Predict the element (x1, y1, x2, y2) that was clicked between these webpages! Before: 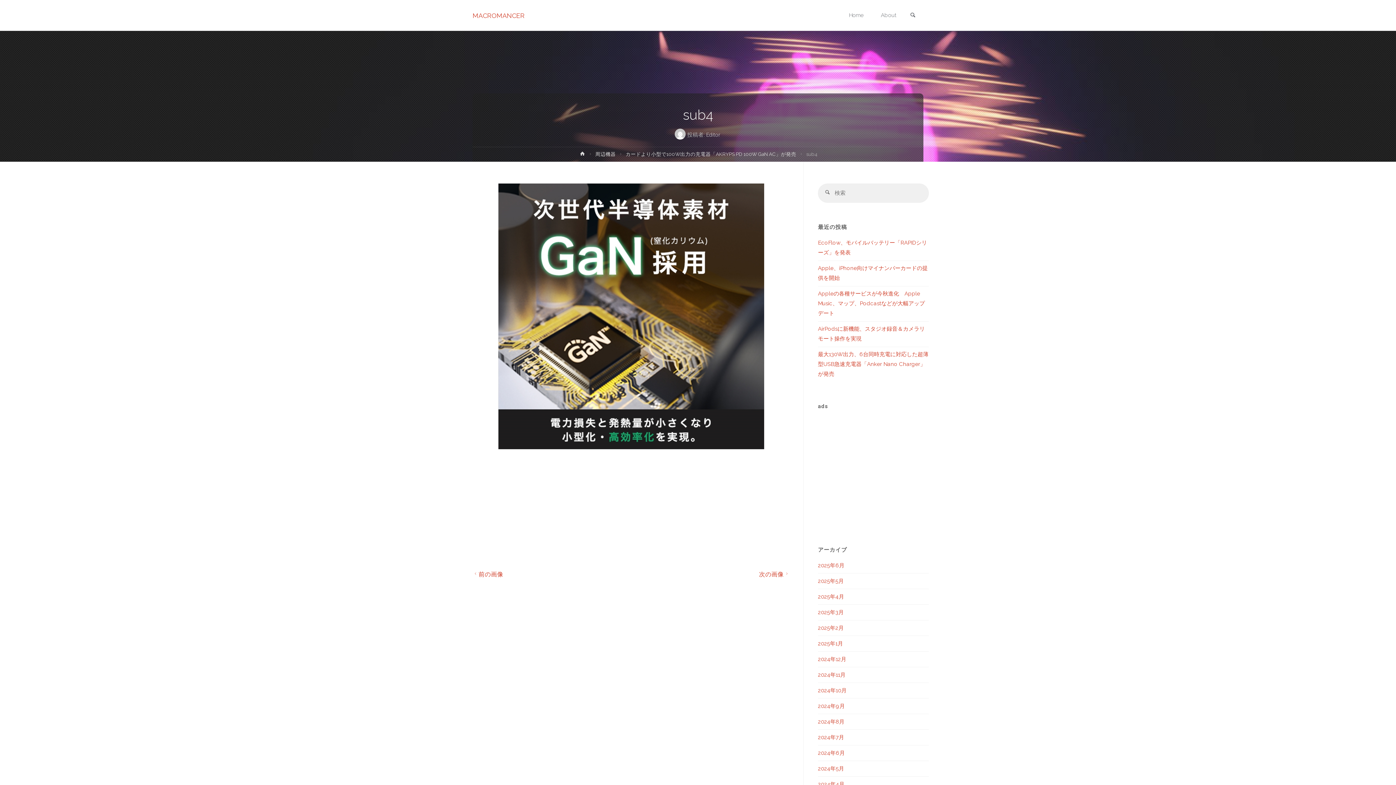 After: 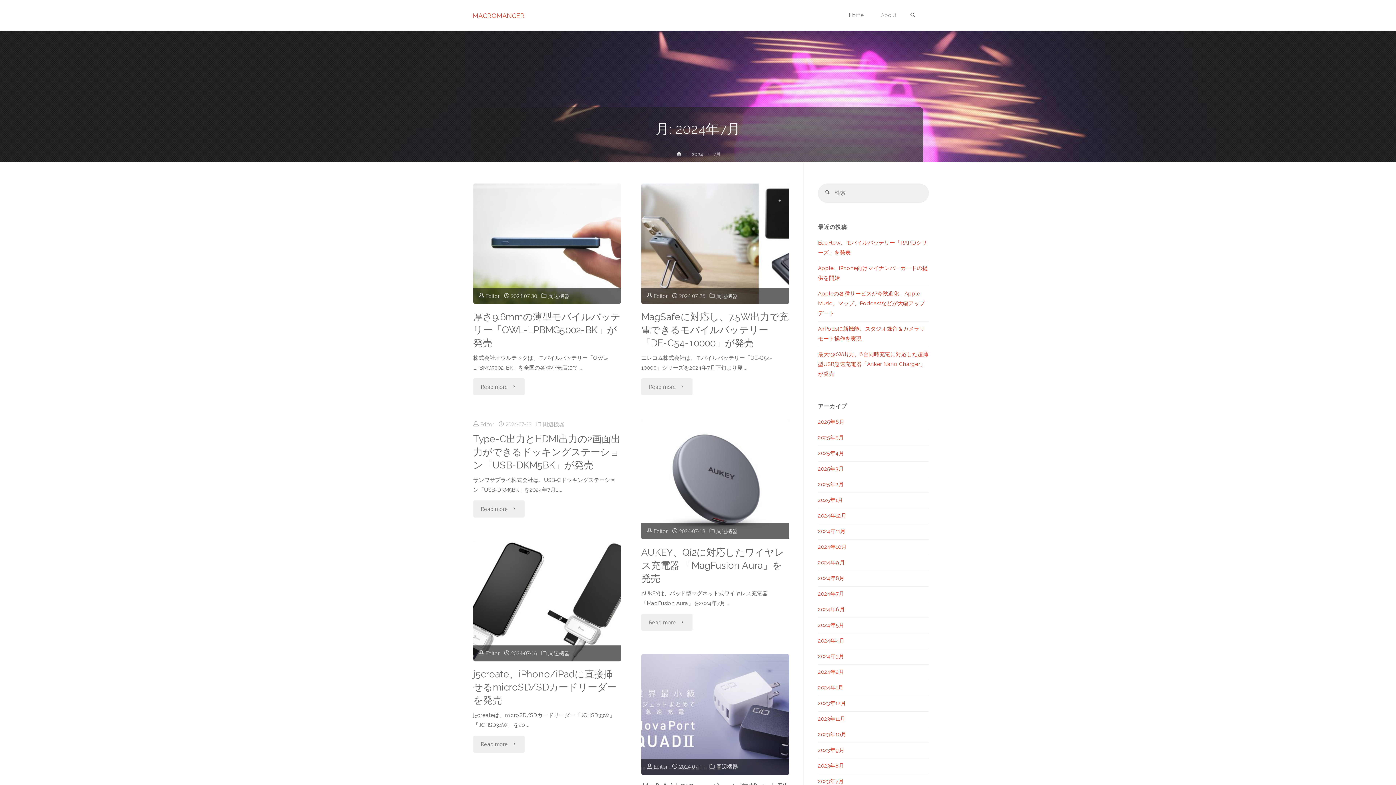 Action: bbox: (818, 734, 844, 740) label: 2024年7月